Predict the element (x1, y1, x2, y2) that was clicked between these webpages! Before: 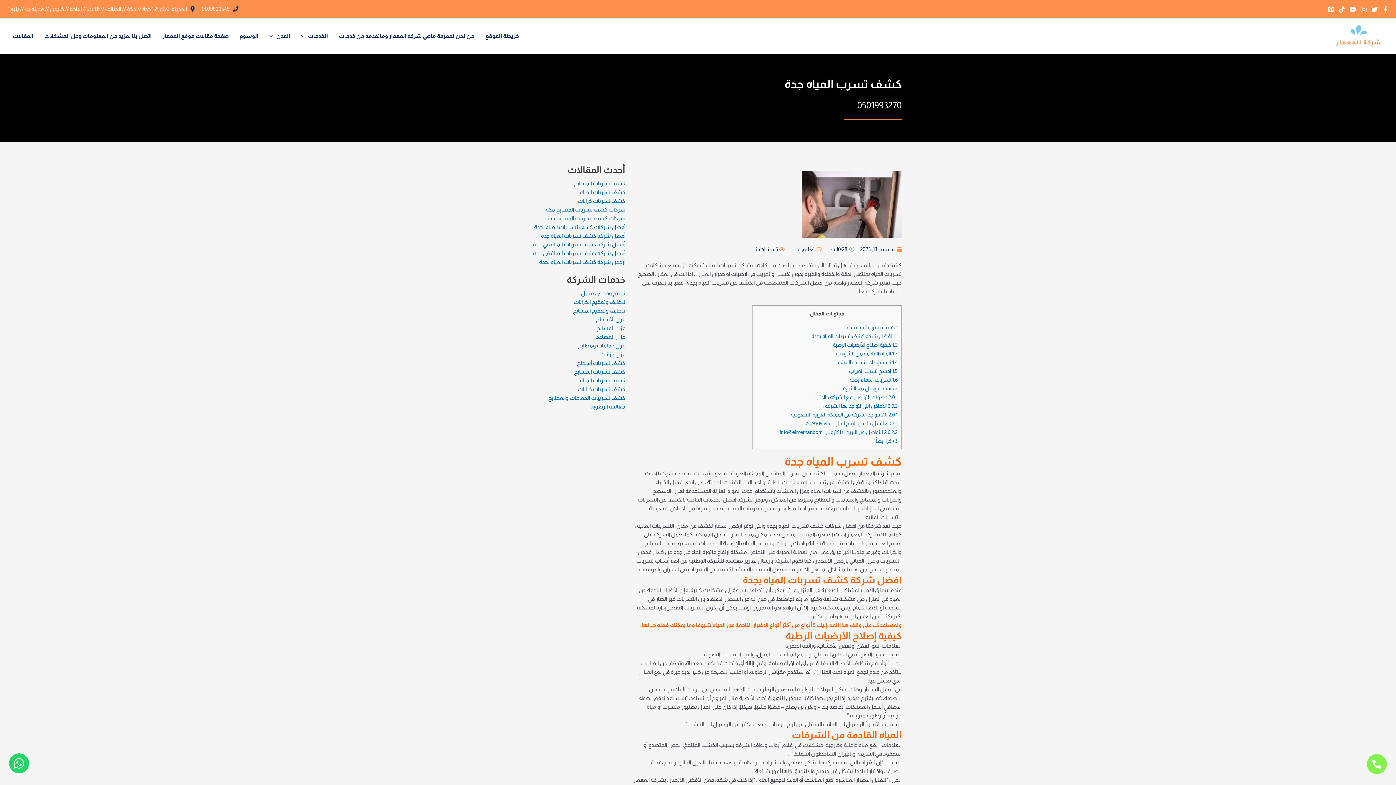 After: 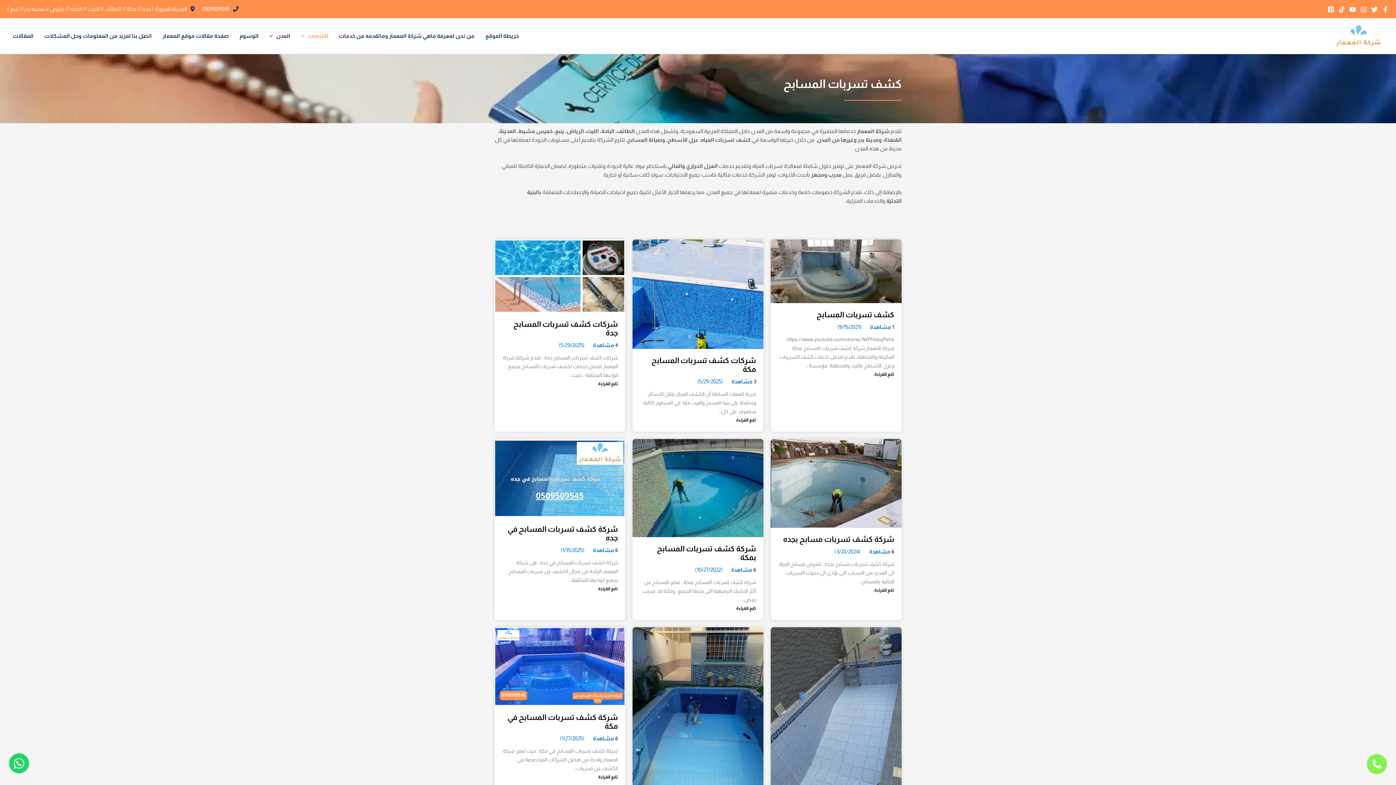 Action: label: كشف تسربات المسابح bbox: (574, 368, 625, 374)